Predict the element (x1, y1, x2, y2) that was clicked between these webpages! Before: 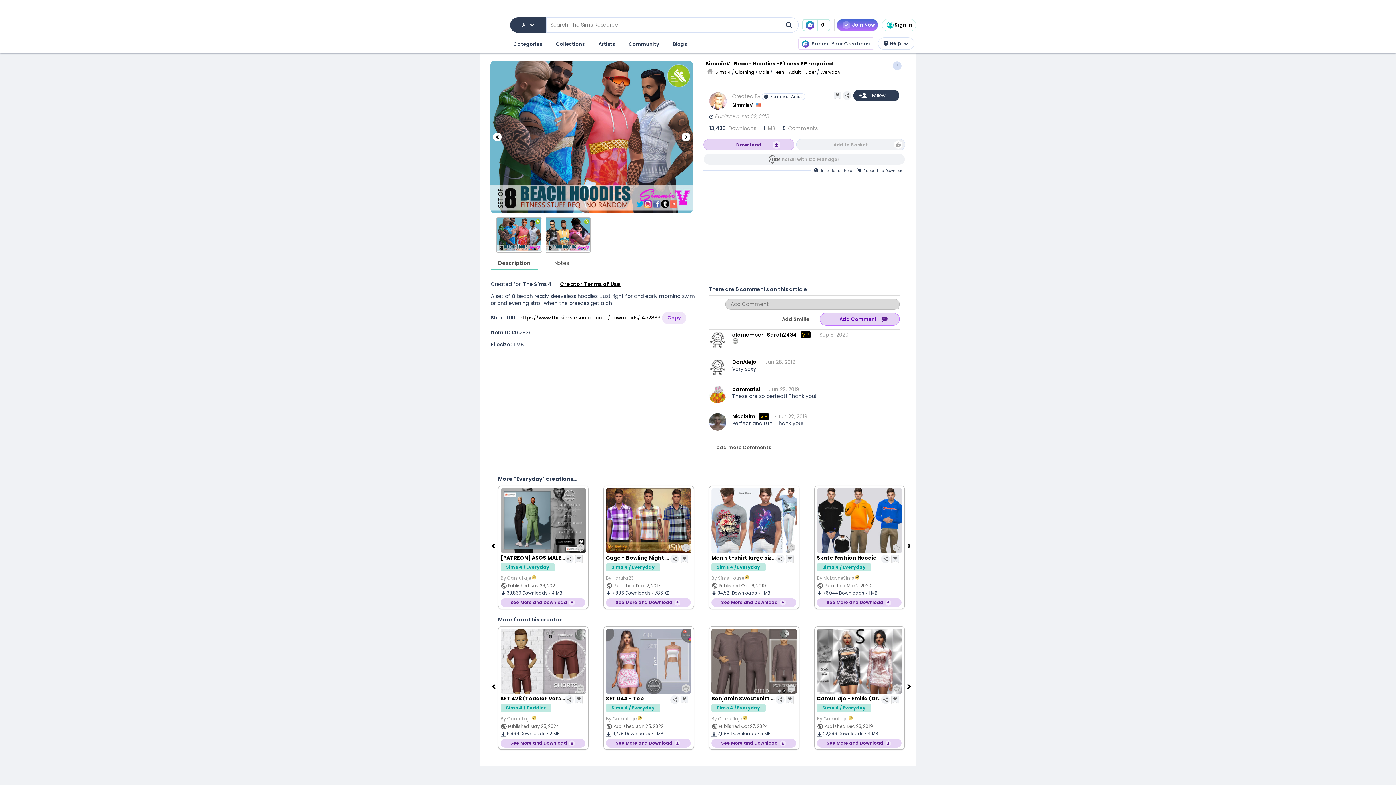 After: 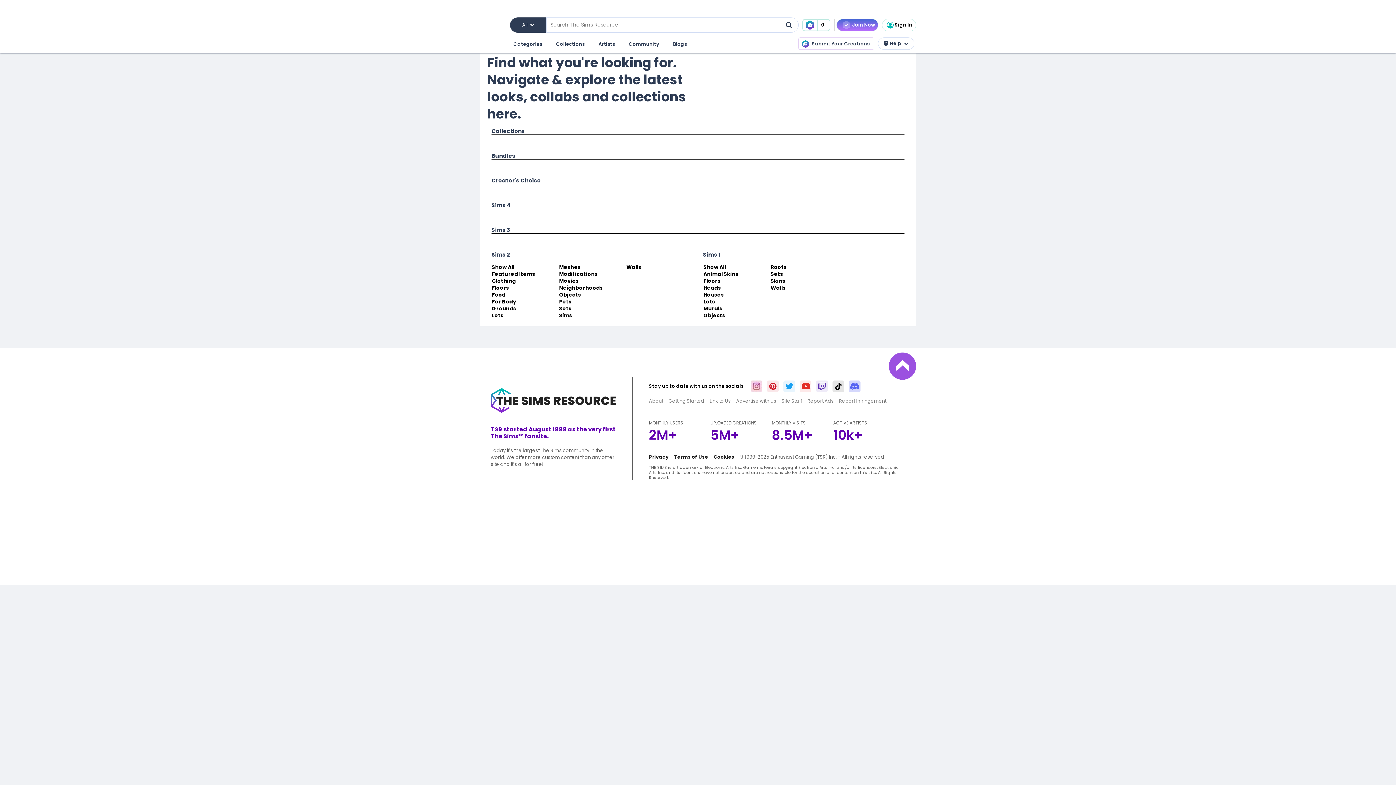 Action: bbox: (512, 38, 543, 50) label: Categories